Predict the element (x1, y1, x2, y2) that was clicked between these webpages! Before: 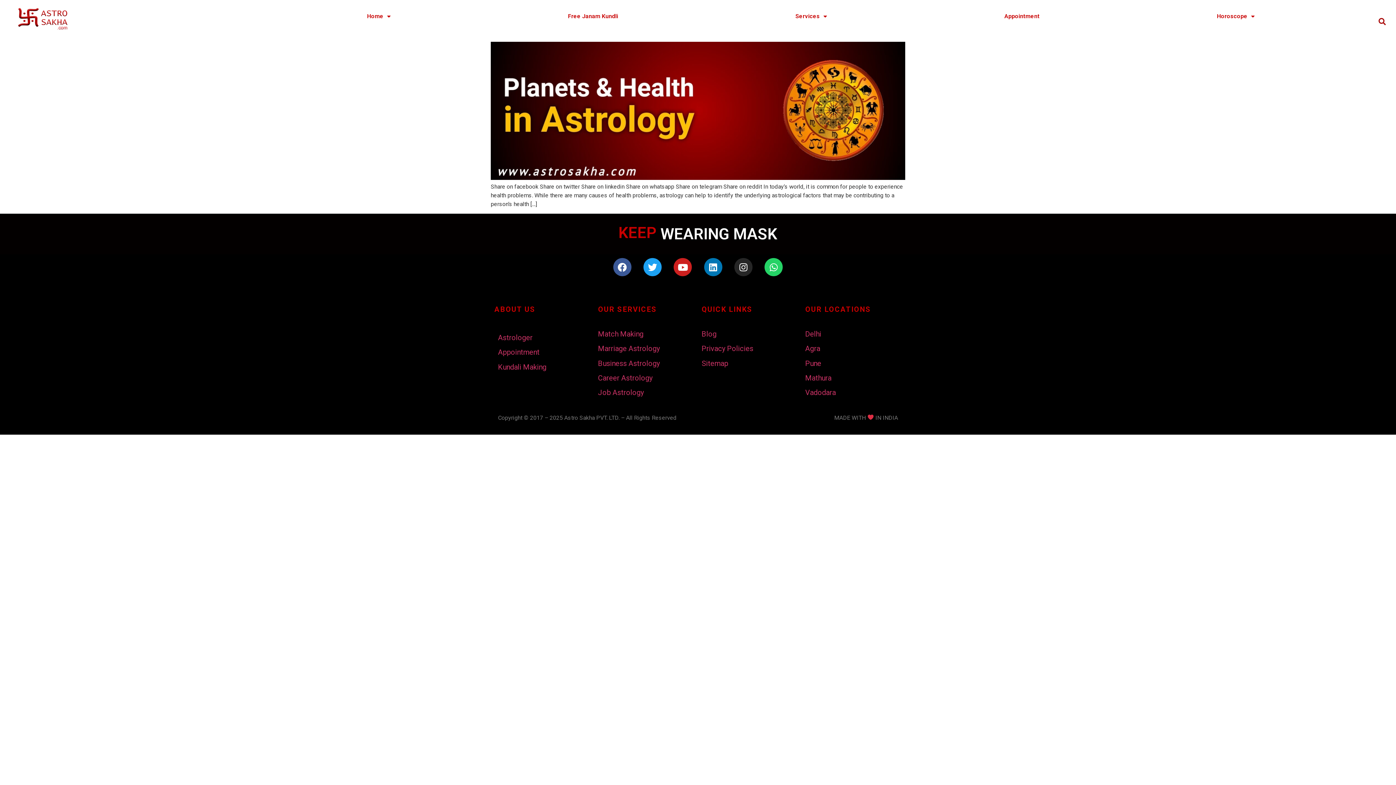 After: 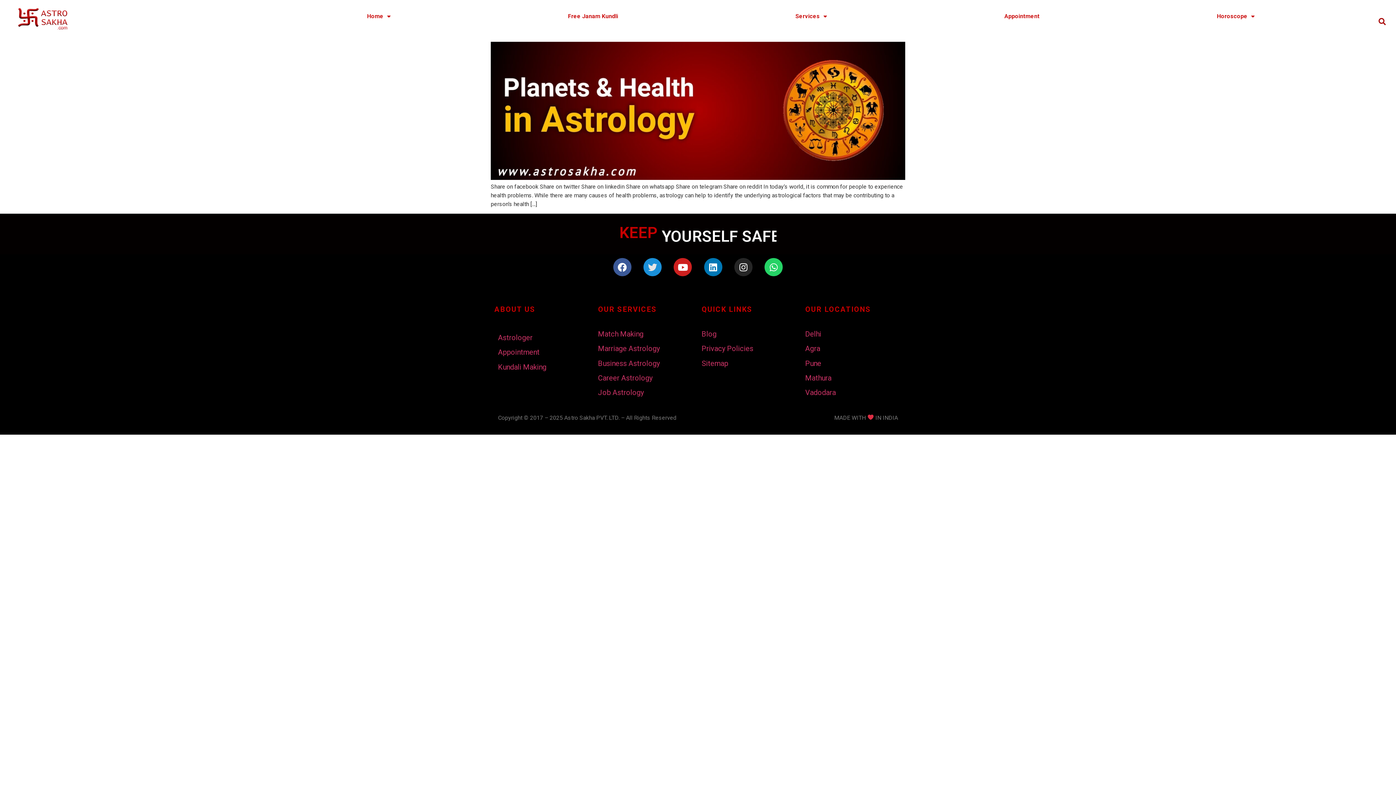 Action: bbox: (643, 258, 661, 276) label: Twitter